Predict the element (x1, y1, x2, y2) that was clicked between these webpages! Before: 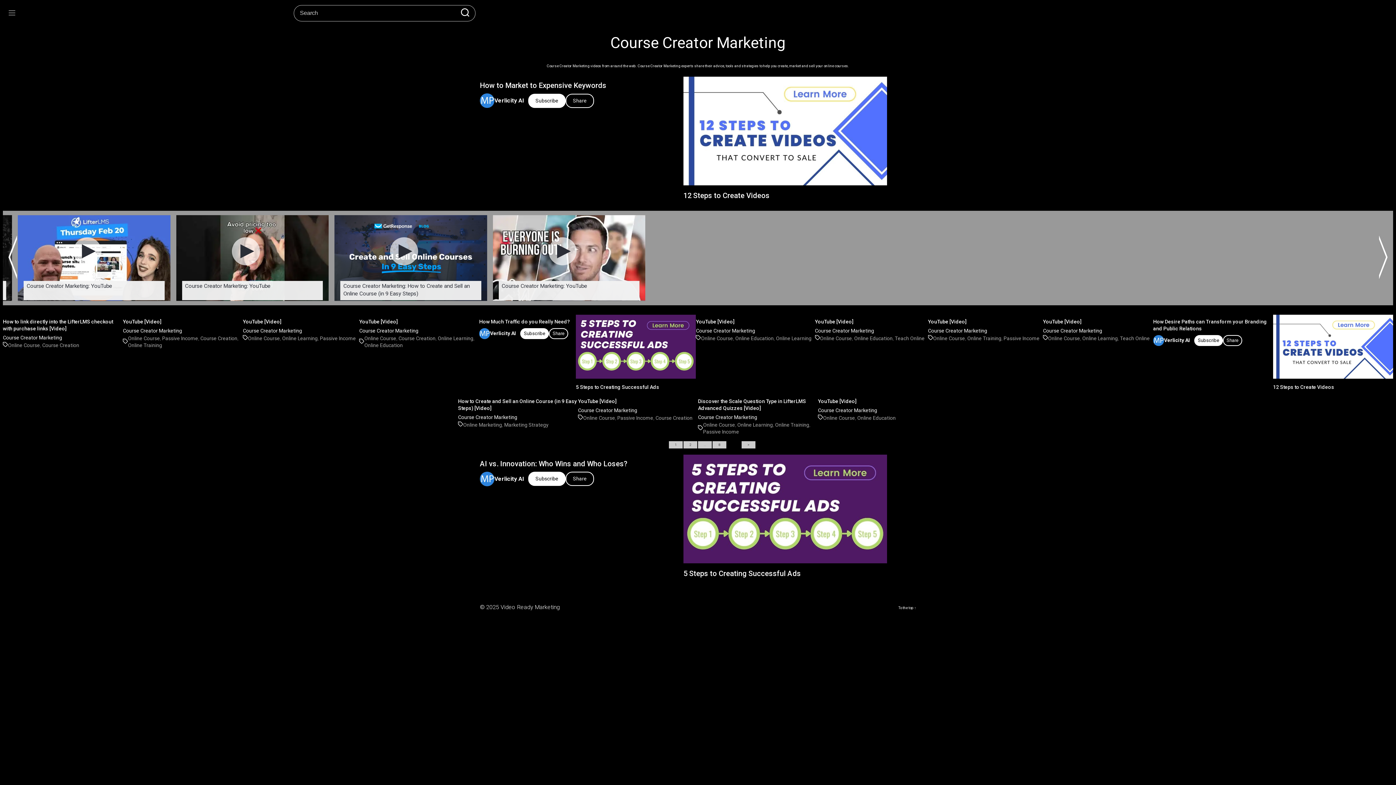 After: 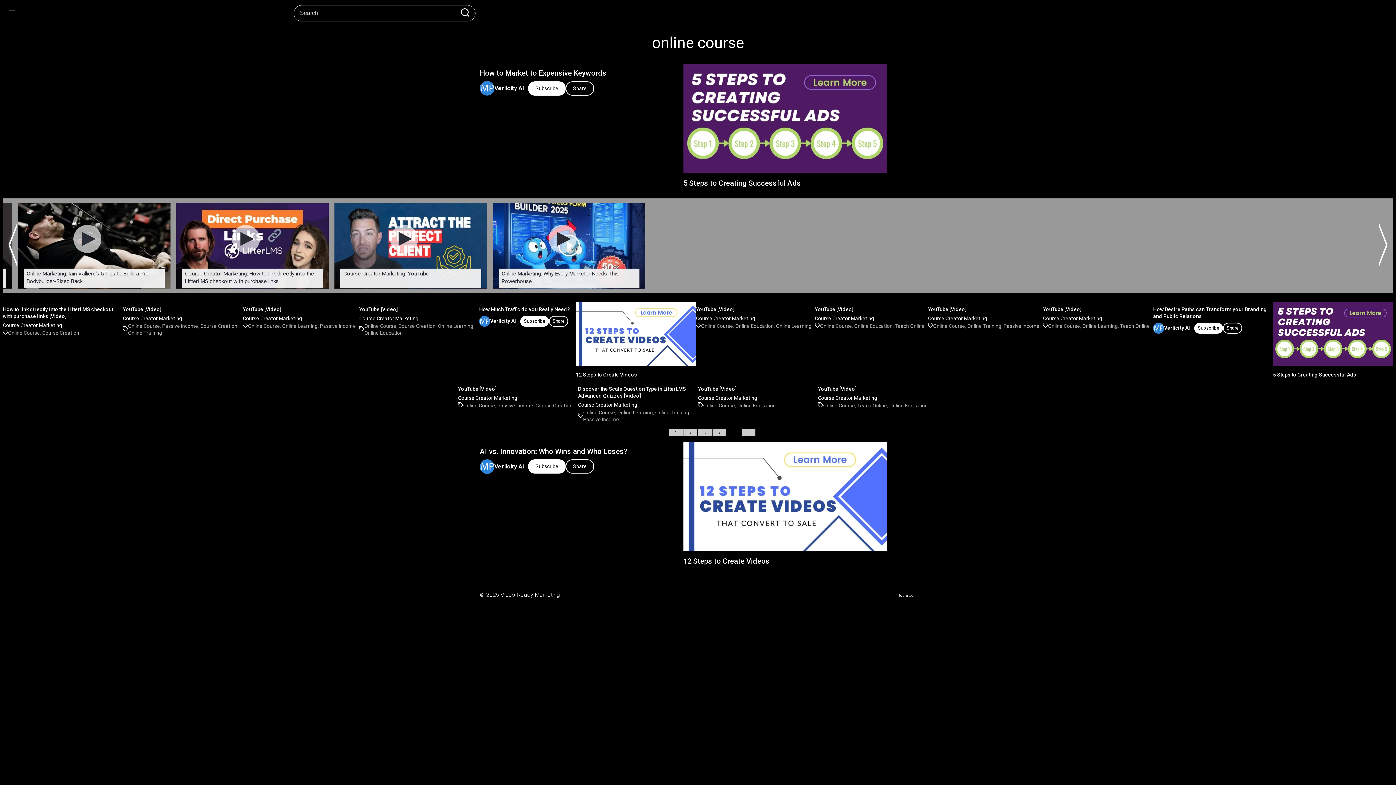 Action: label: Online Course bbox: (932, 335, 965, 341)